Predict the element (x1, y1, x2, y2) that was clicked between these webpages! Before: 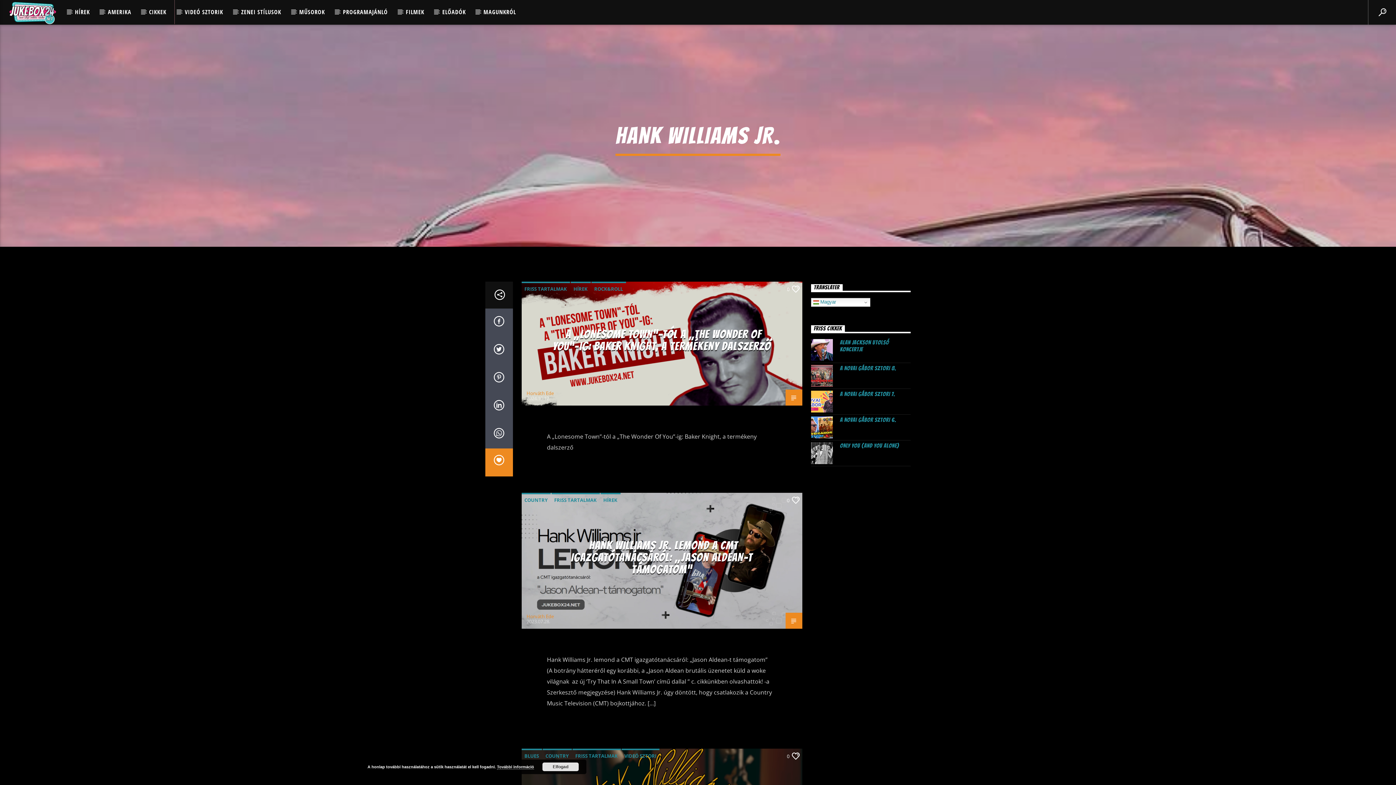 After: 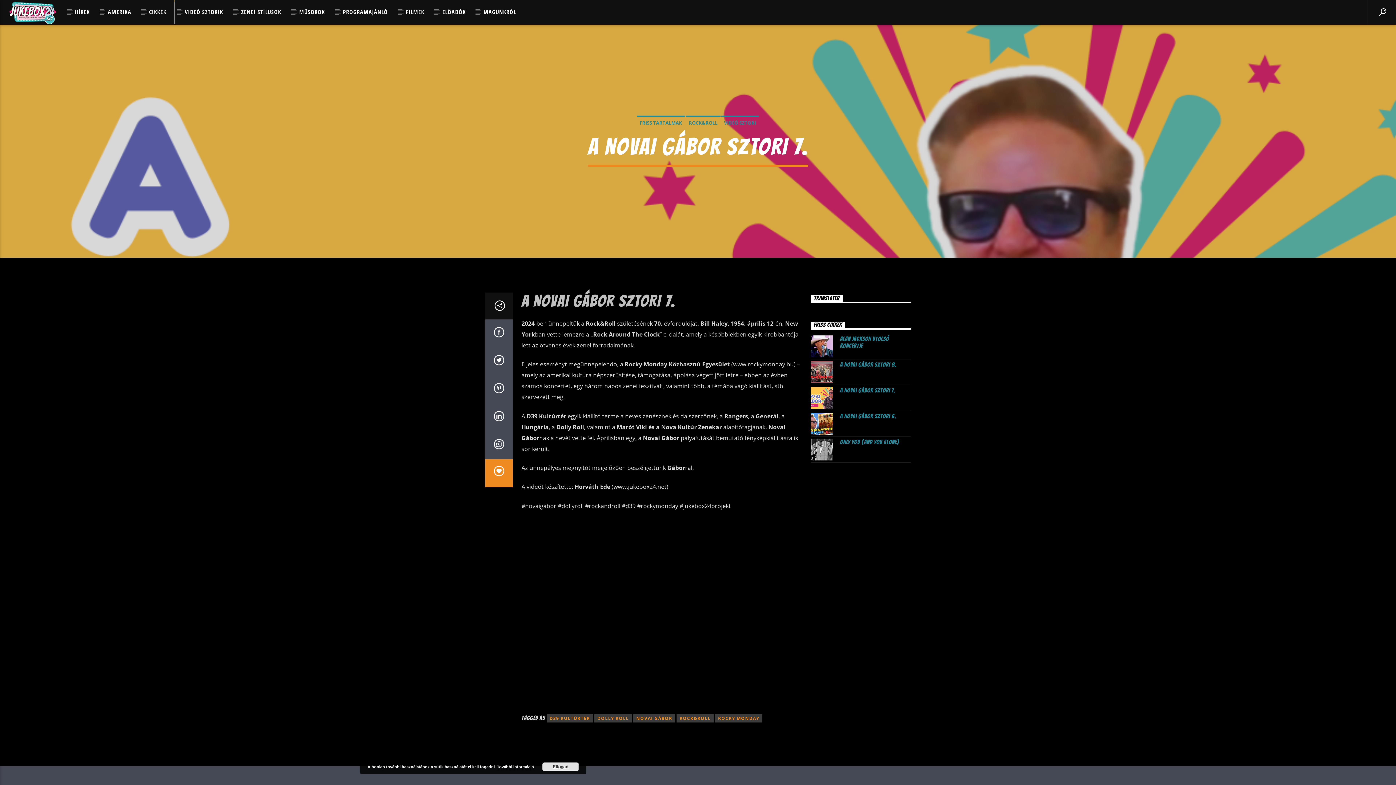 Action: bbox: (811, 390, 910, 397) label: A NOVAI GÁBOR SZTORI 7.